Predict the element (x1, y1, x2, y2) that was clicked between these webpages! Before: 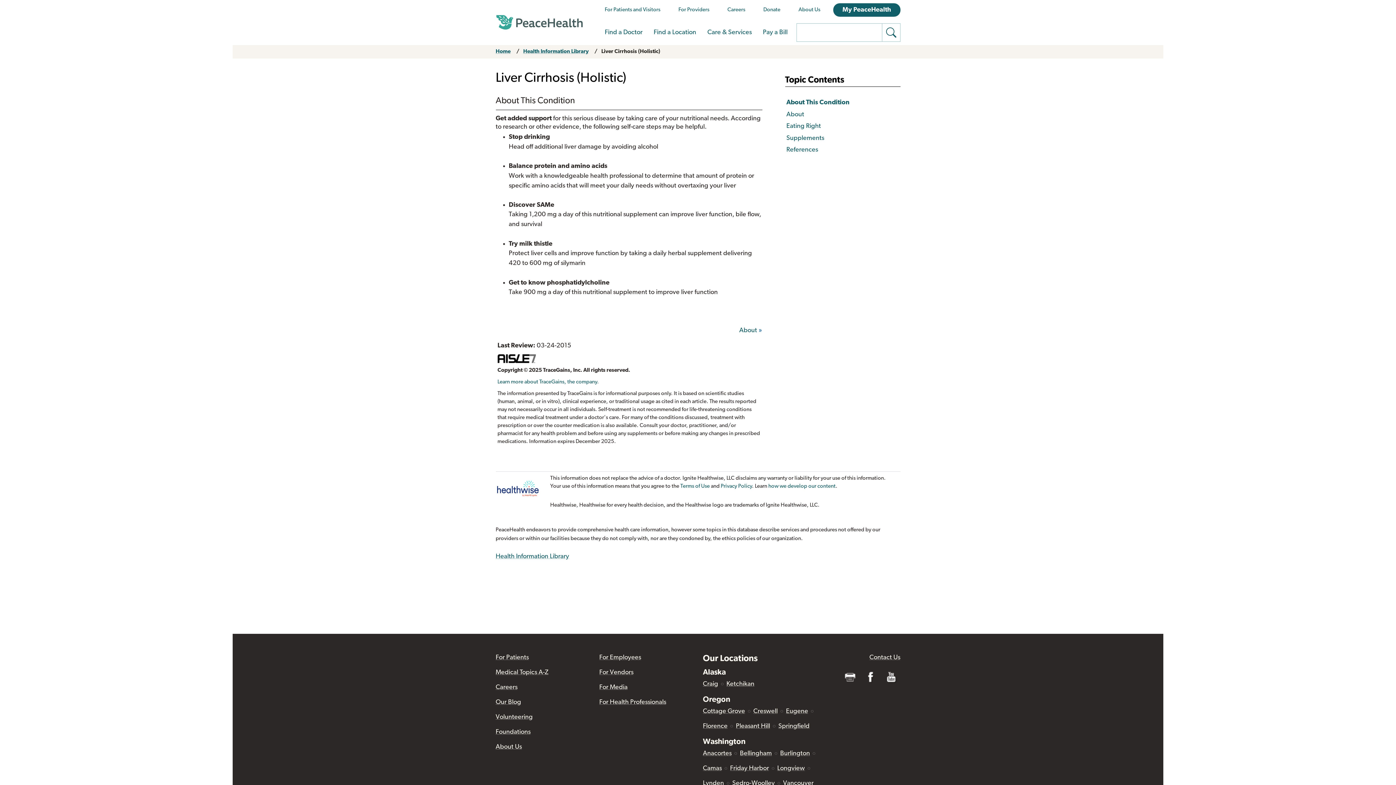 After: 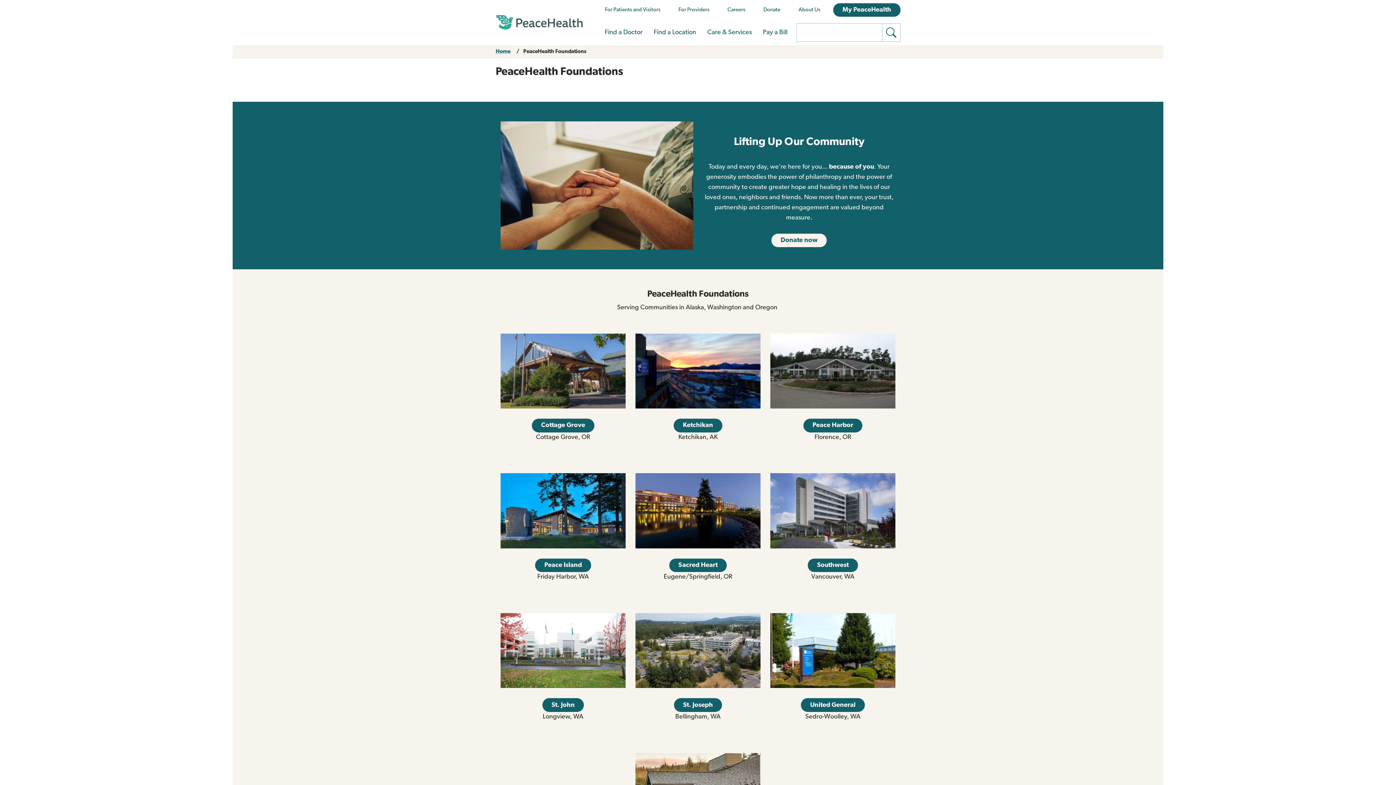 Action: bbox: (495, 729, 530, 736) label: Foundations